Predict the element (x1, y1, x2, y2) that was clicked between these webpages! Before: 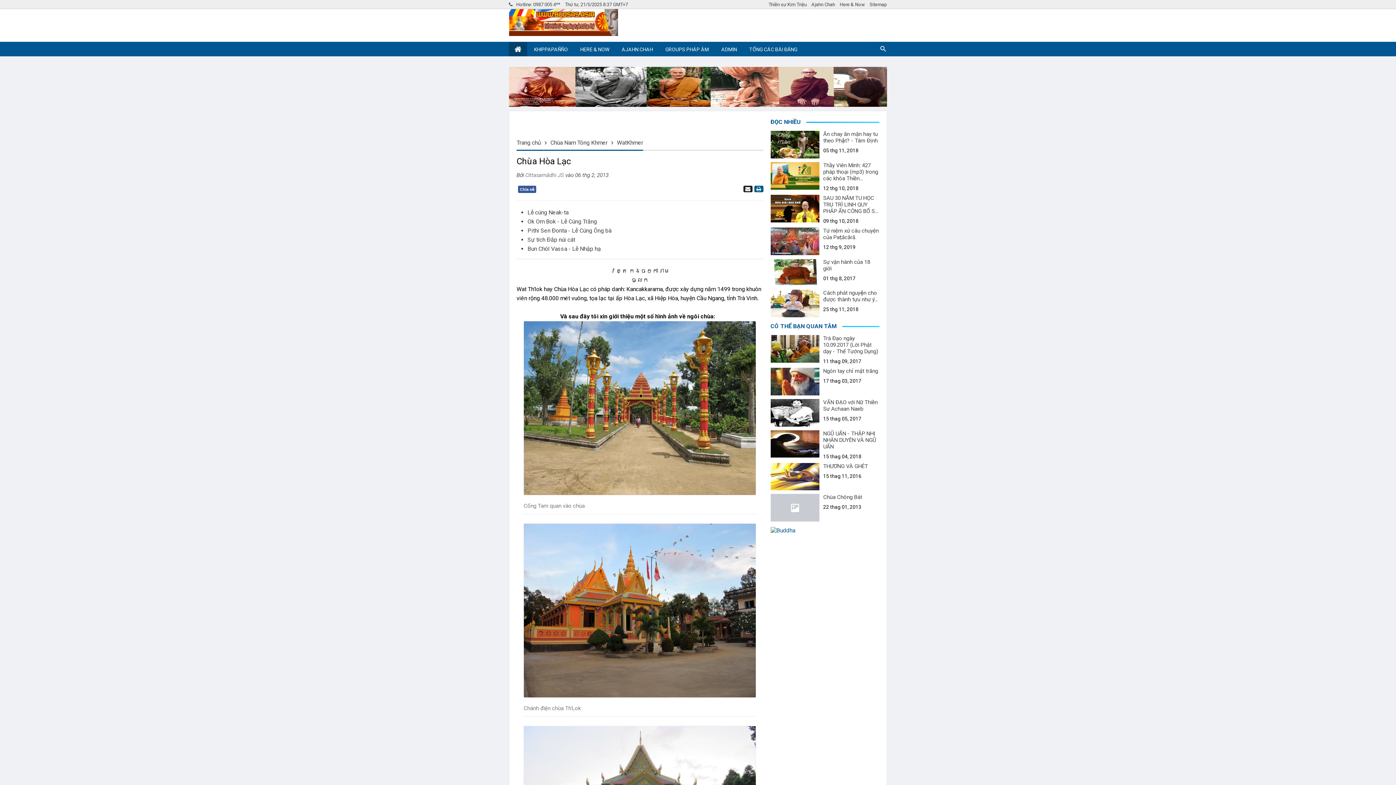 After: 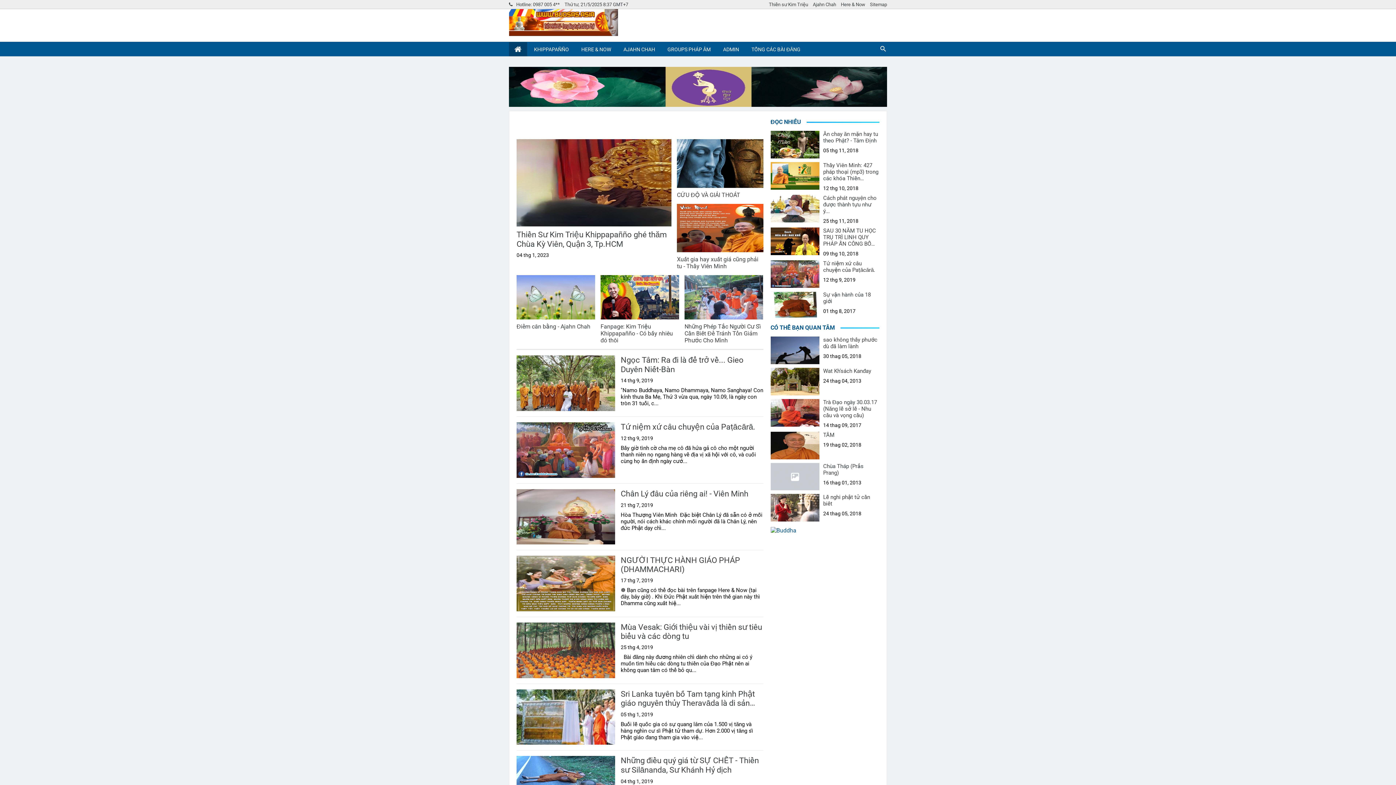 Action: bbox: (509, 42, 527, 56)